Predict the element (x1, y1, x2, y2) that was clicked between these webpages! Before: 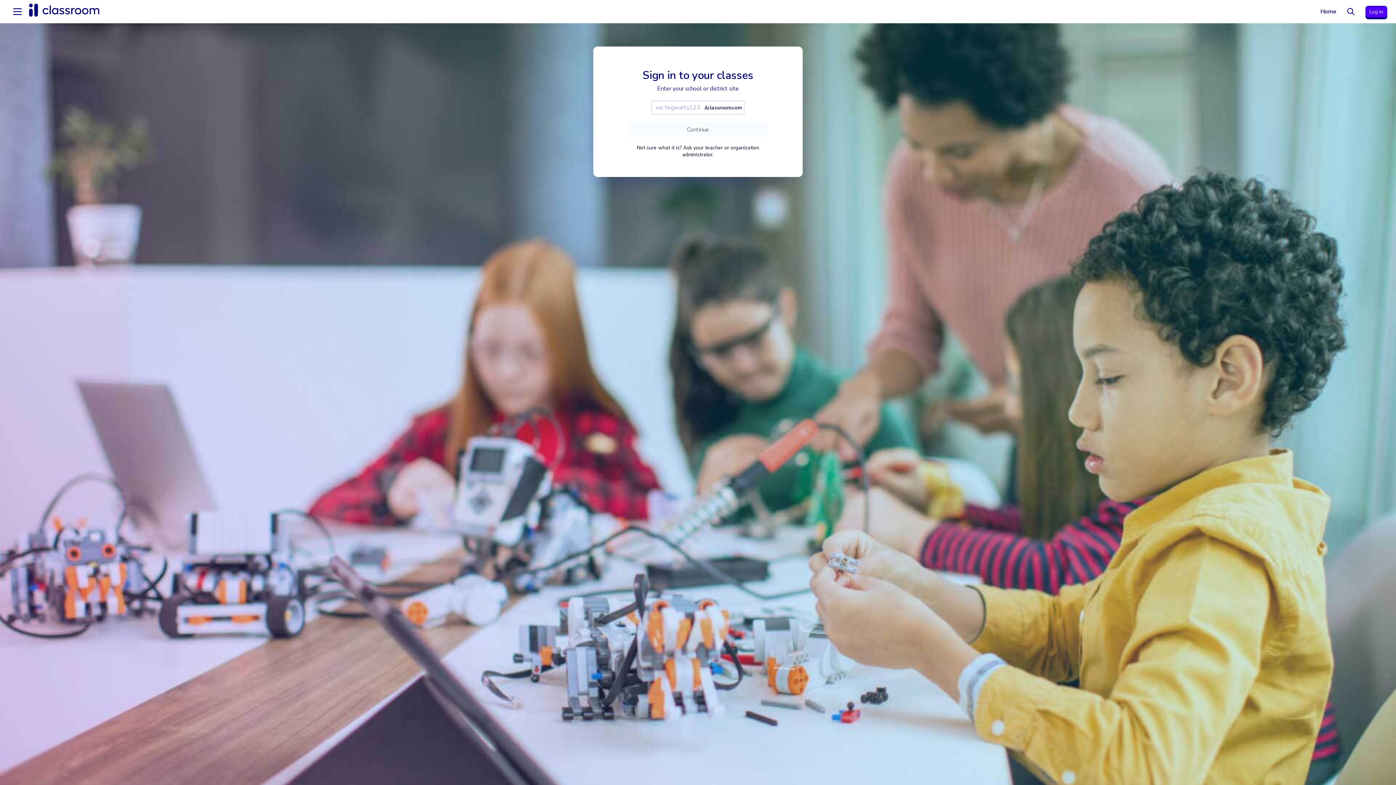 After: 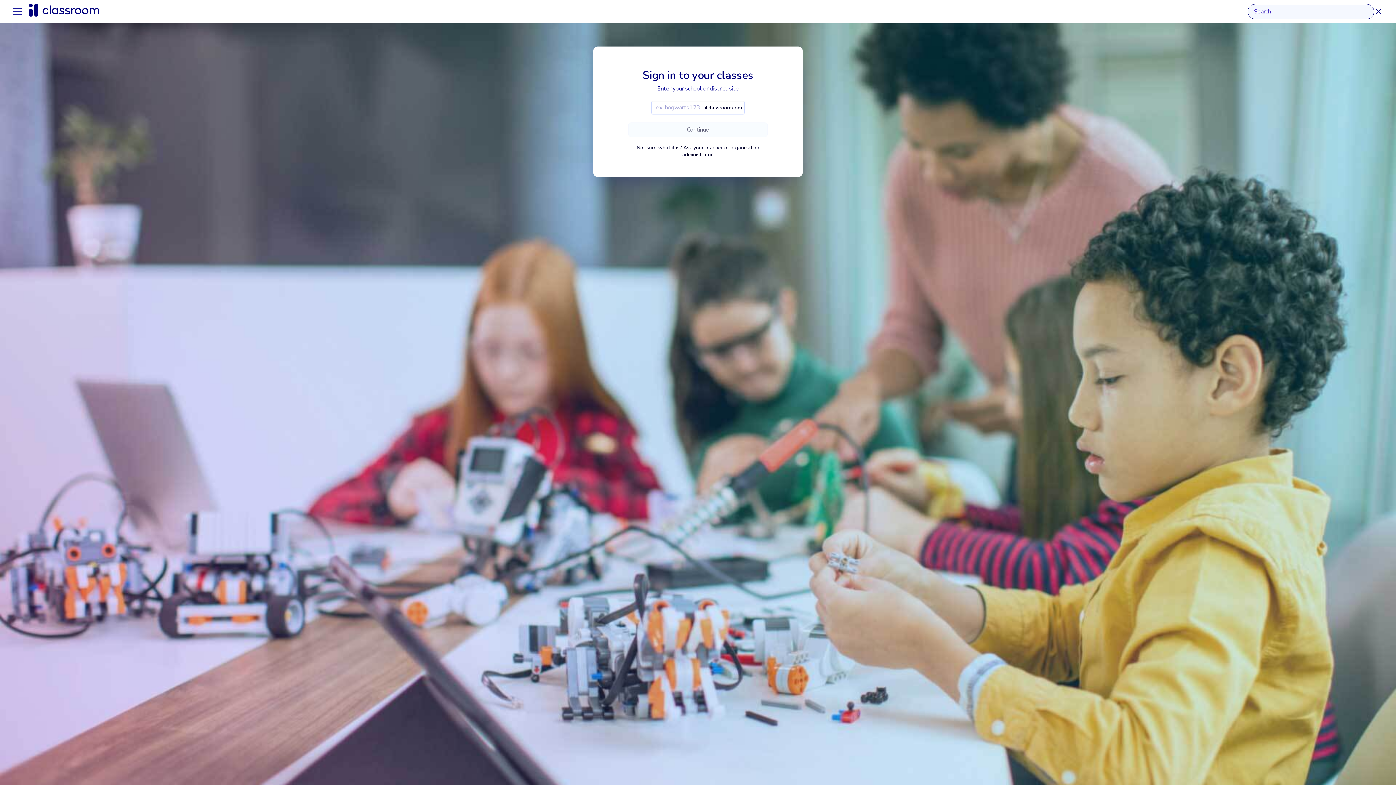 Action: bbox: (1344, 4, 1358, 18) label: Search